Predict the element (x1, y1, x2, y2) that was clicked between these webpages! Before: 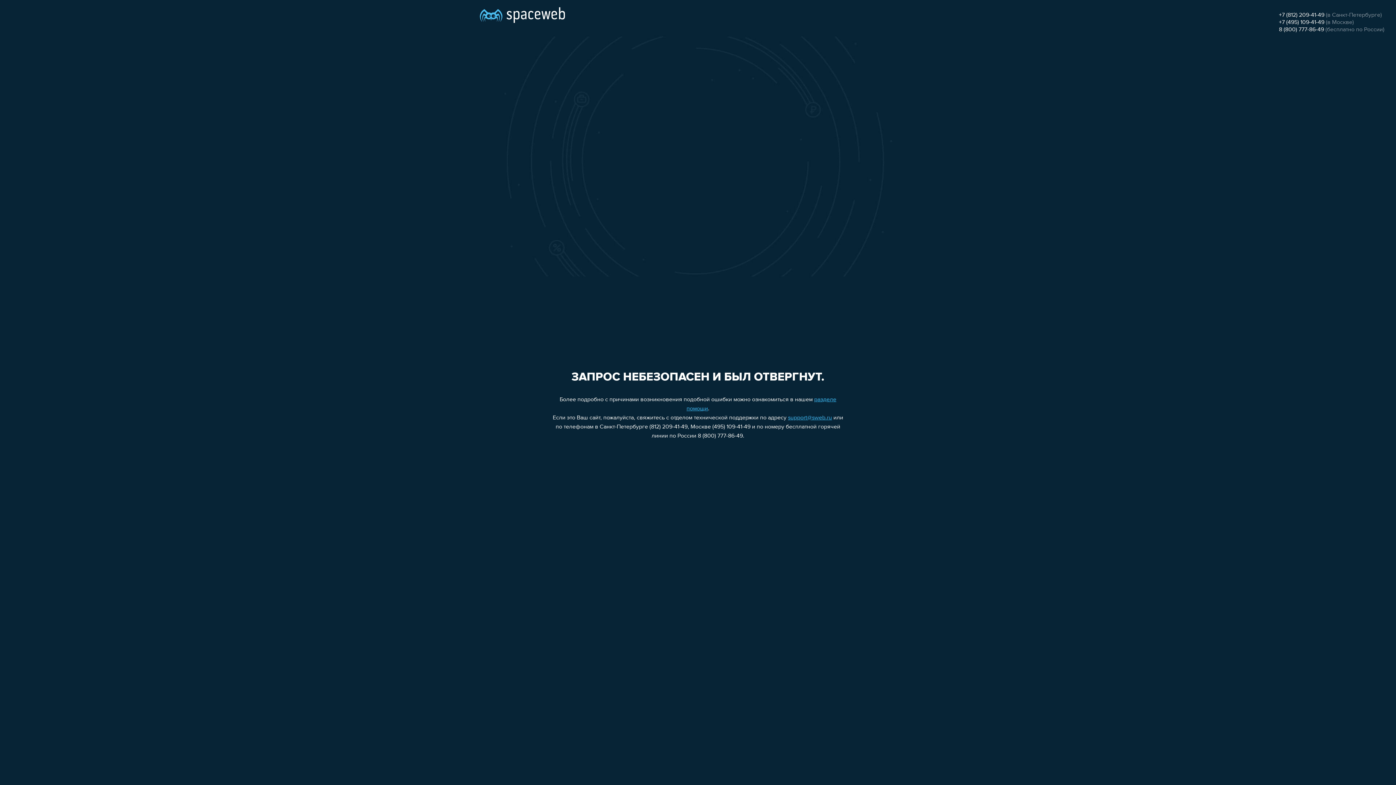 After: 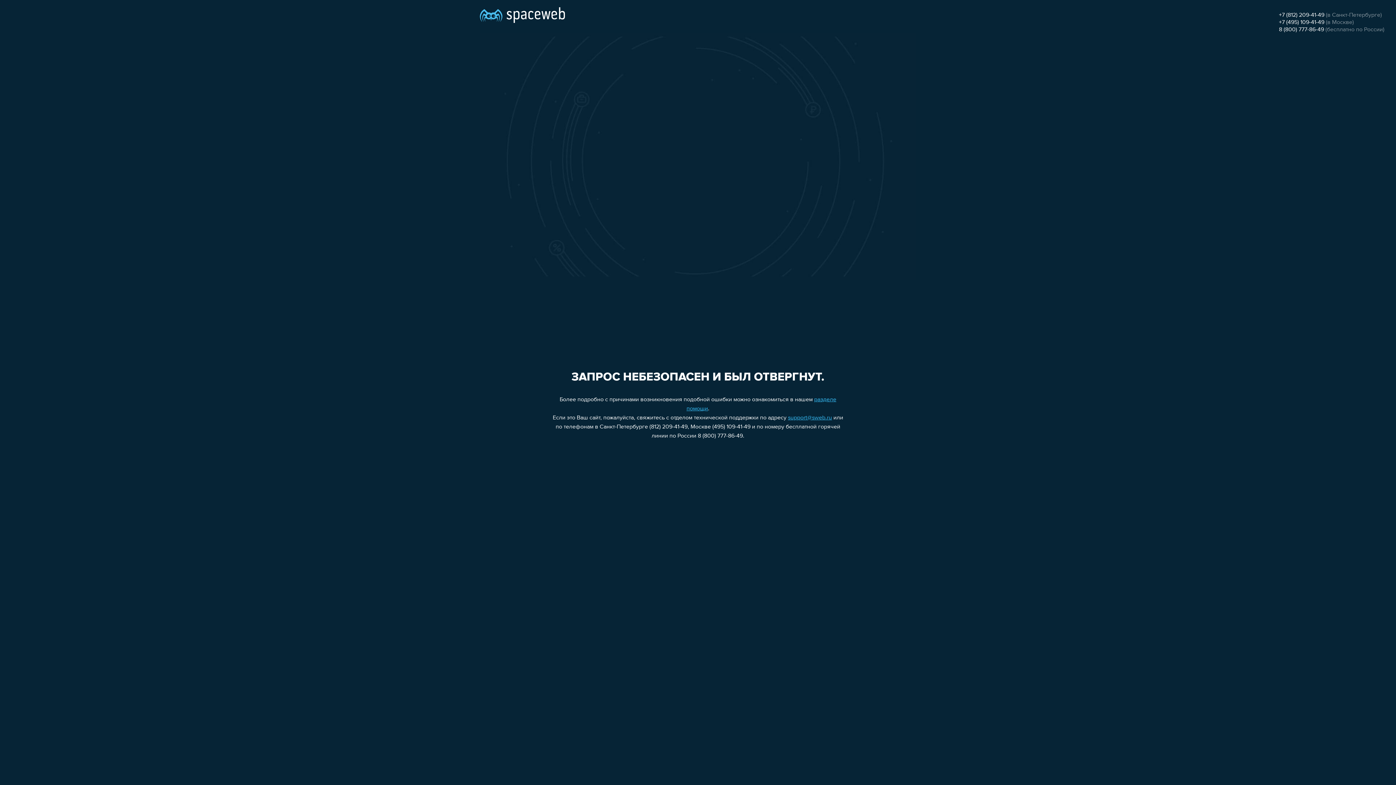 Action: label: 8 (800) 777-86-49 bbox: (1279, 26, 1324, 32)